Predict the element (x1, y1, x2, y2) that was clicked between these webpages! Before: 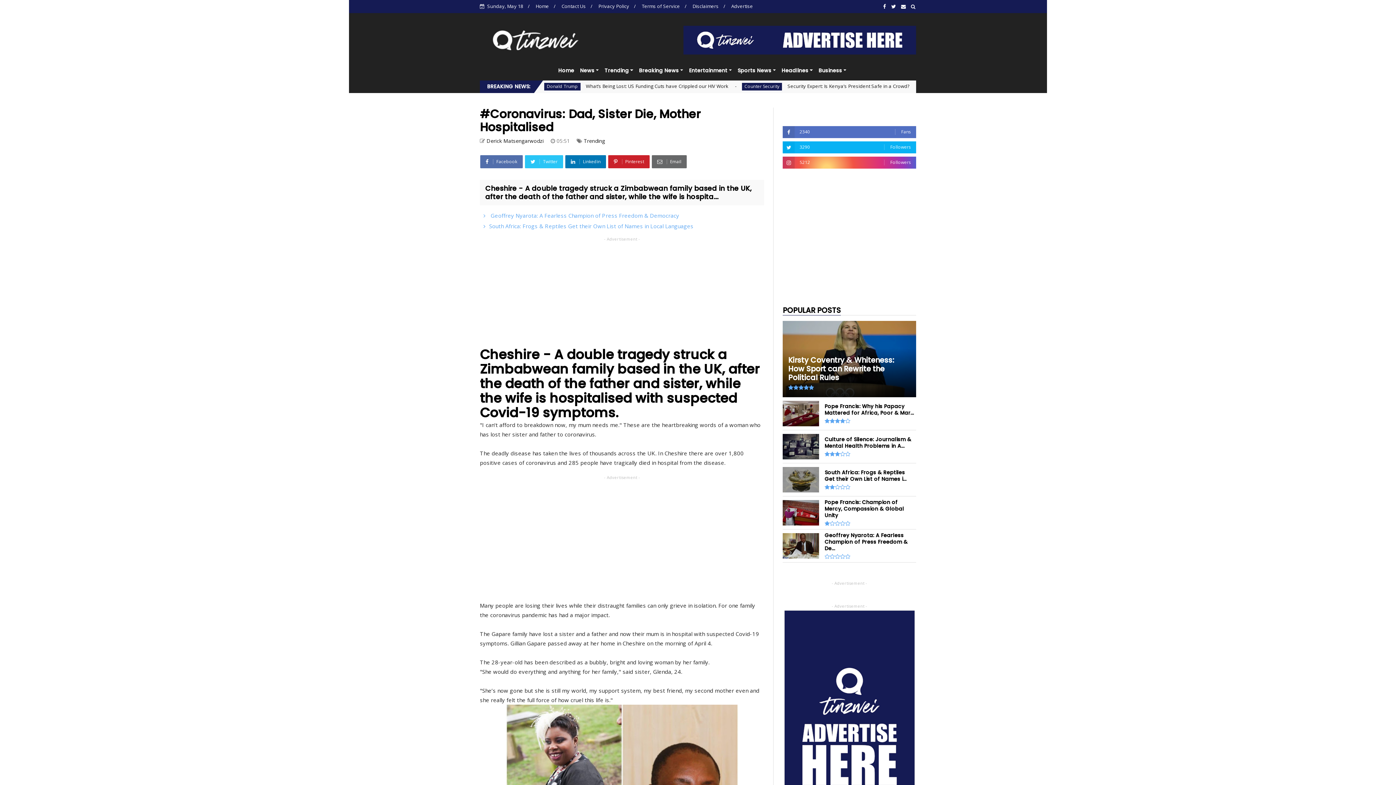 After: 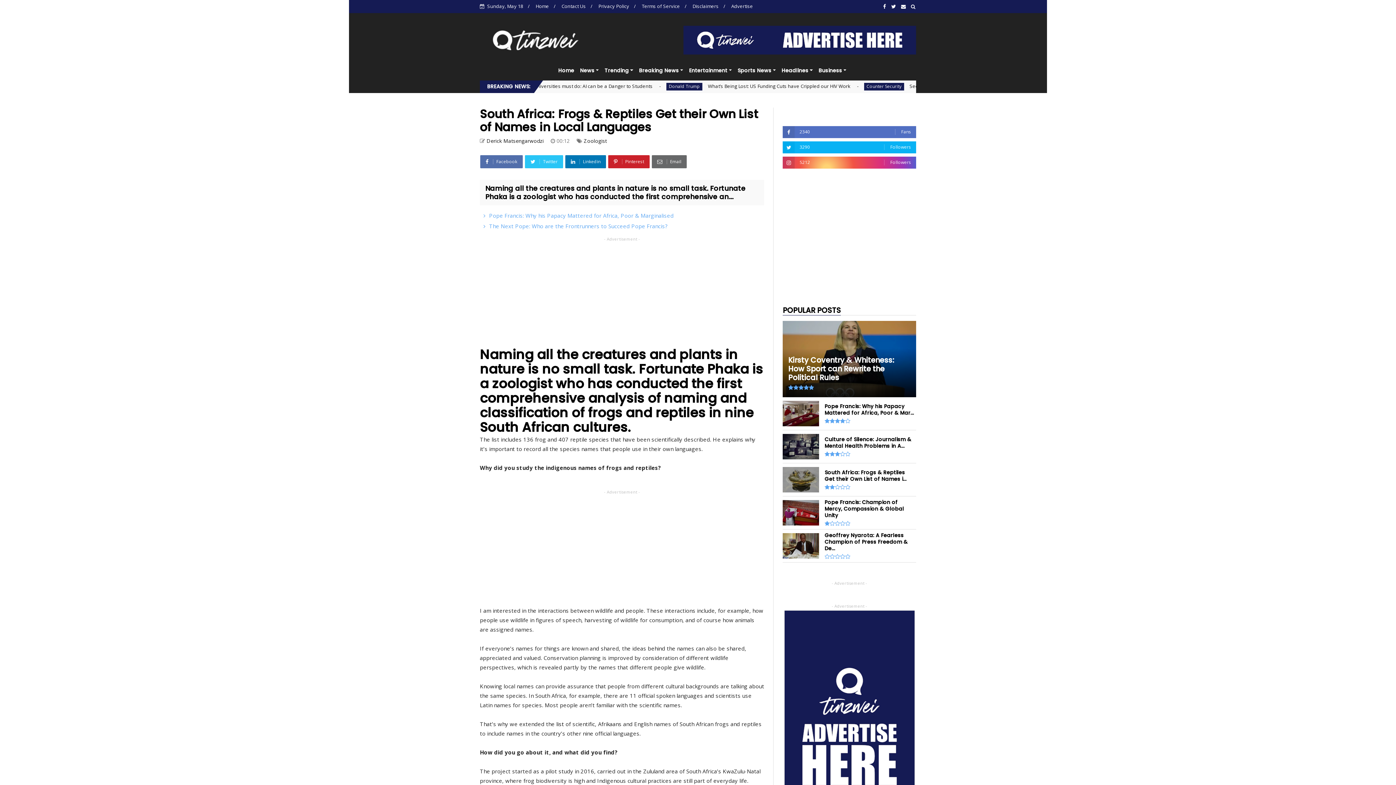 Action: bbox: (783, 487, 819, 494)